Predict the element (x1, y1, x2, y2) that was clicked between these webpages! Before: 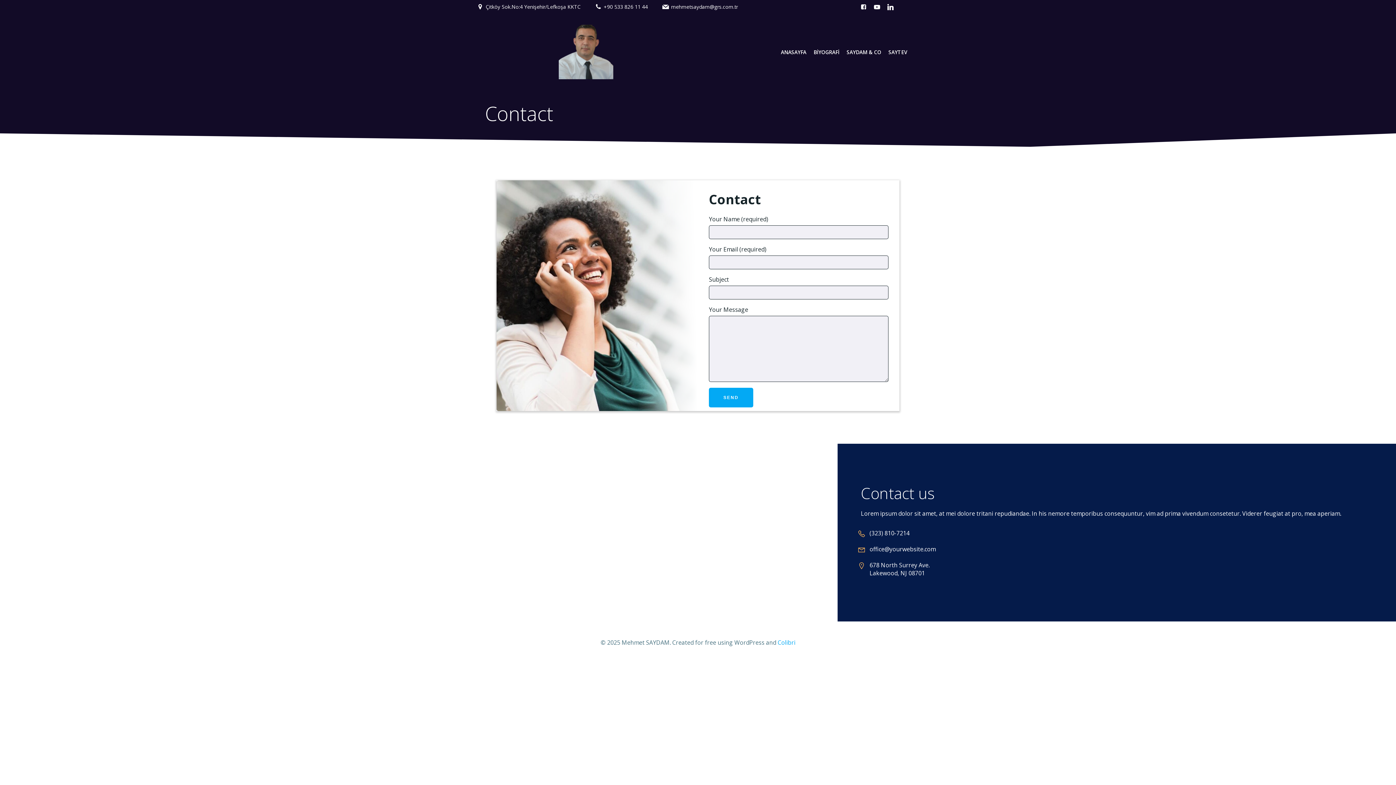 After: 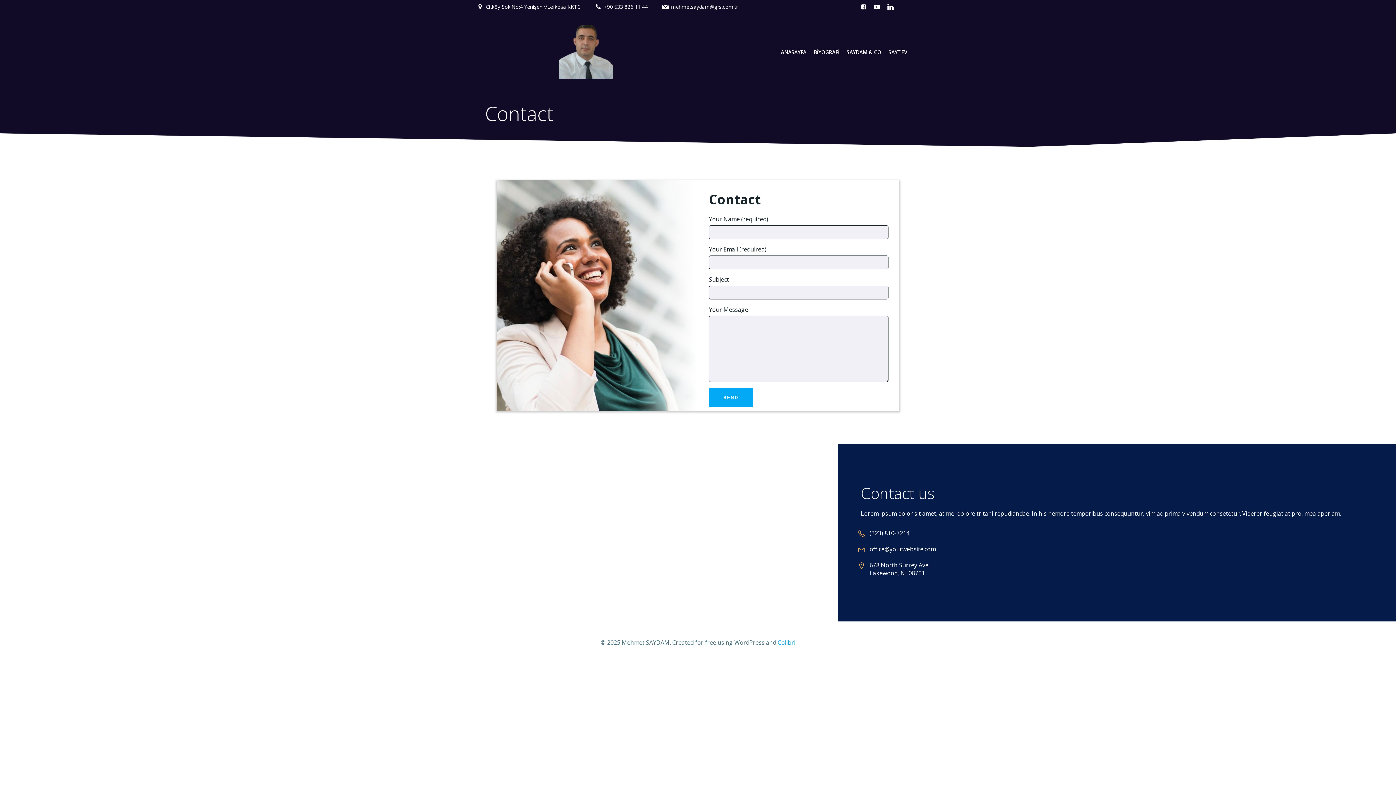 Action: bbox: (860, 3, 867, 10)